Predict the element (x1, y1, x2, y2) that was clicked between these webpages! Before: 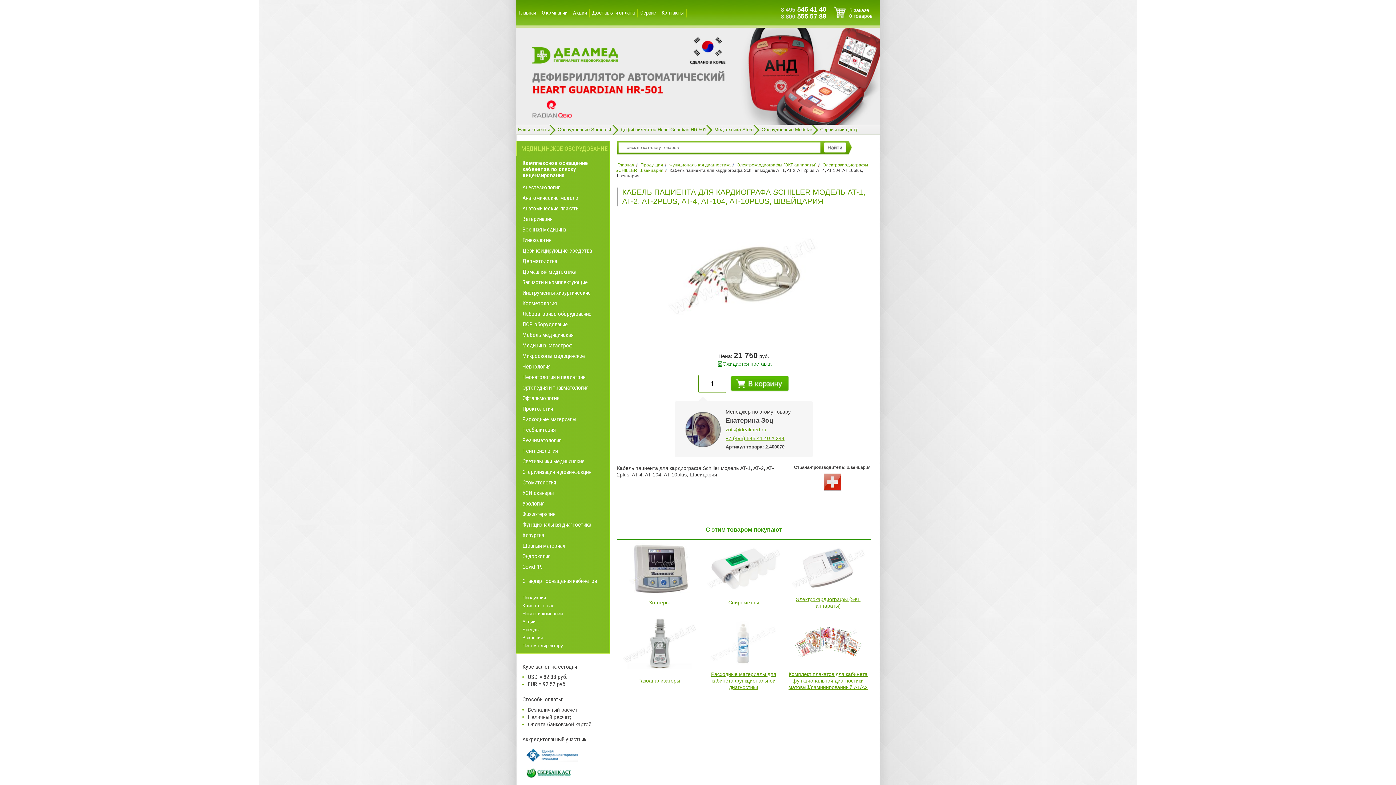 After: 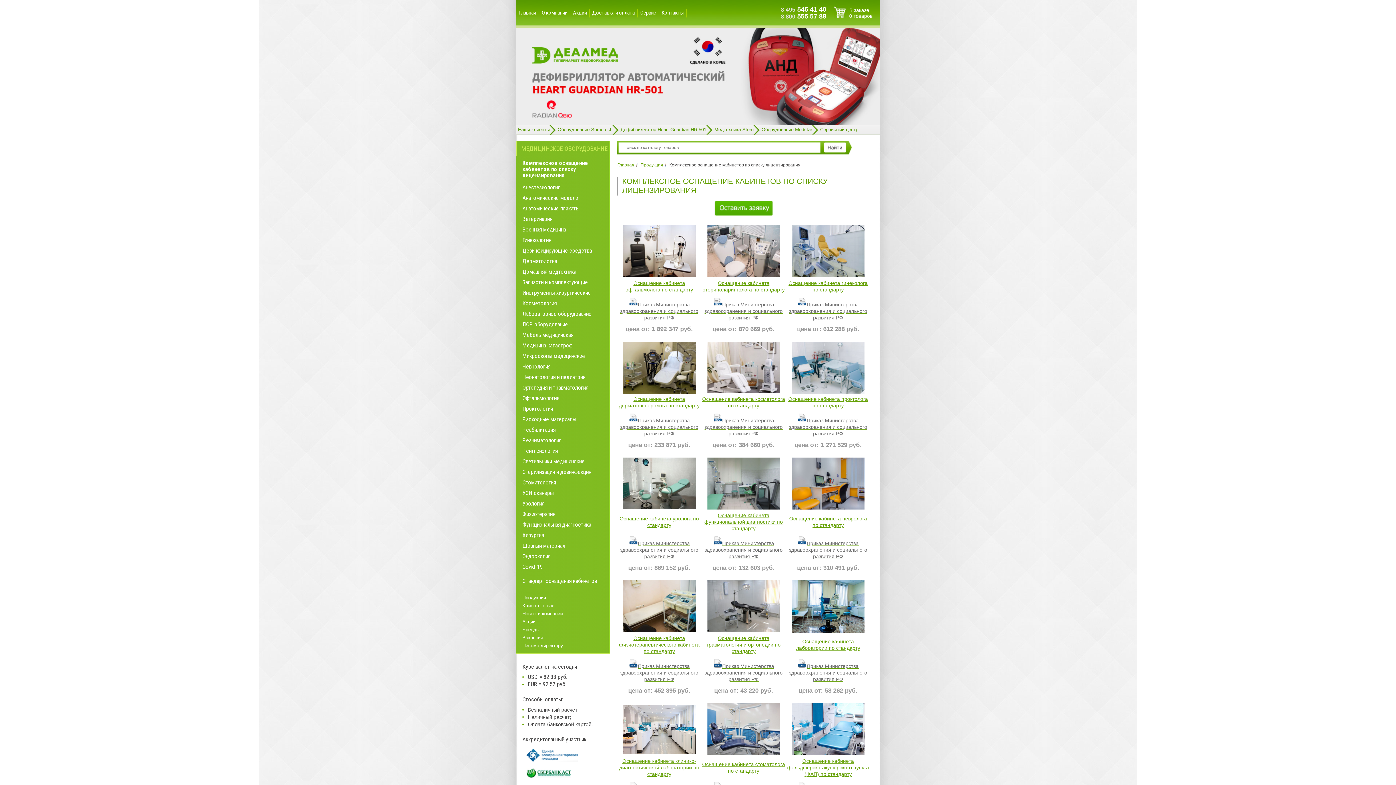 Action: bbox: (512, 160, 609, 178) label: Комплексное оснащение кабинетов по списку лицензирования